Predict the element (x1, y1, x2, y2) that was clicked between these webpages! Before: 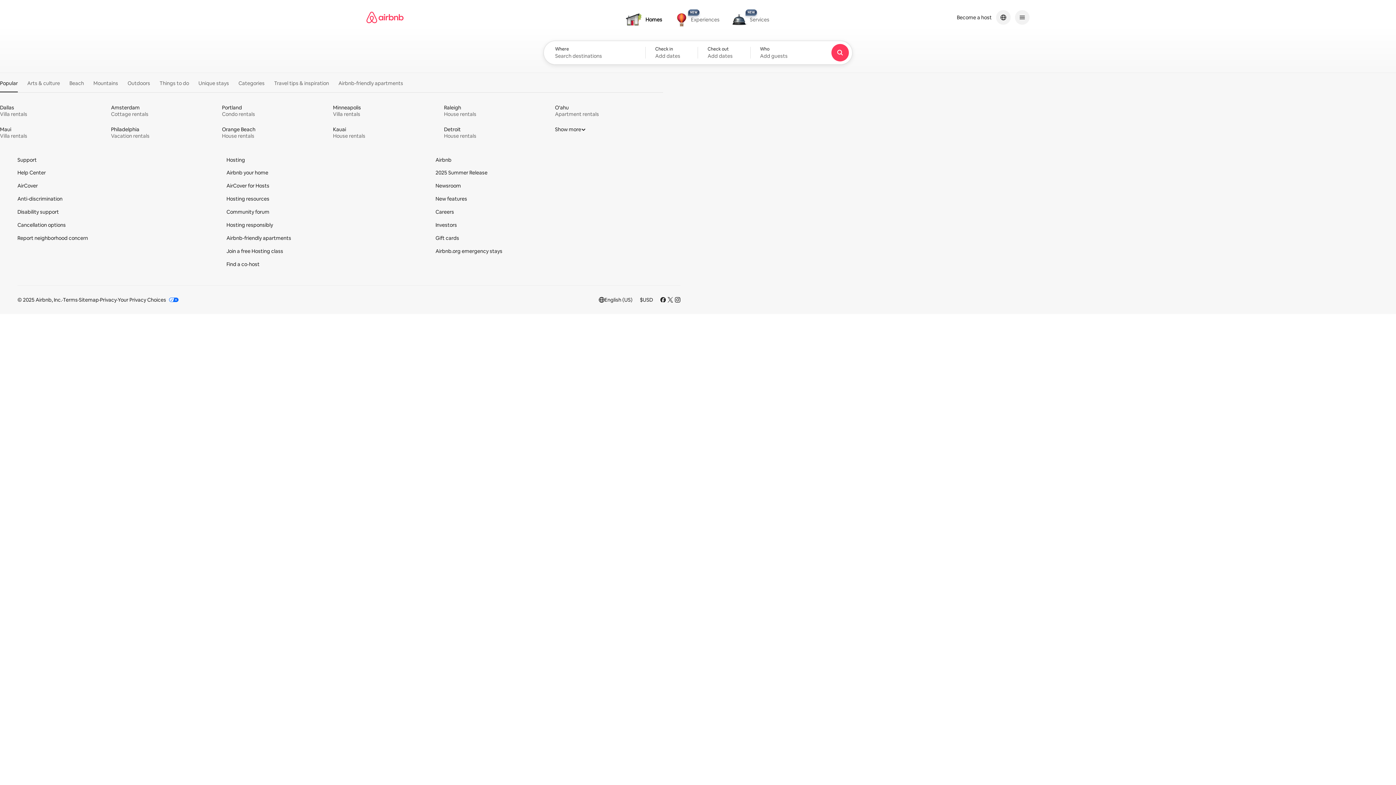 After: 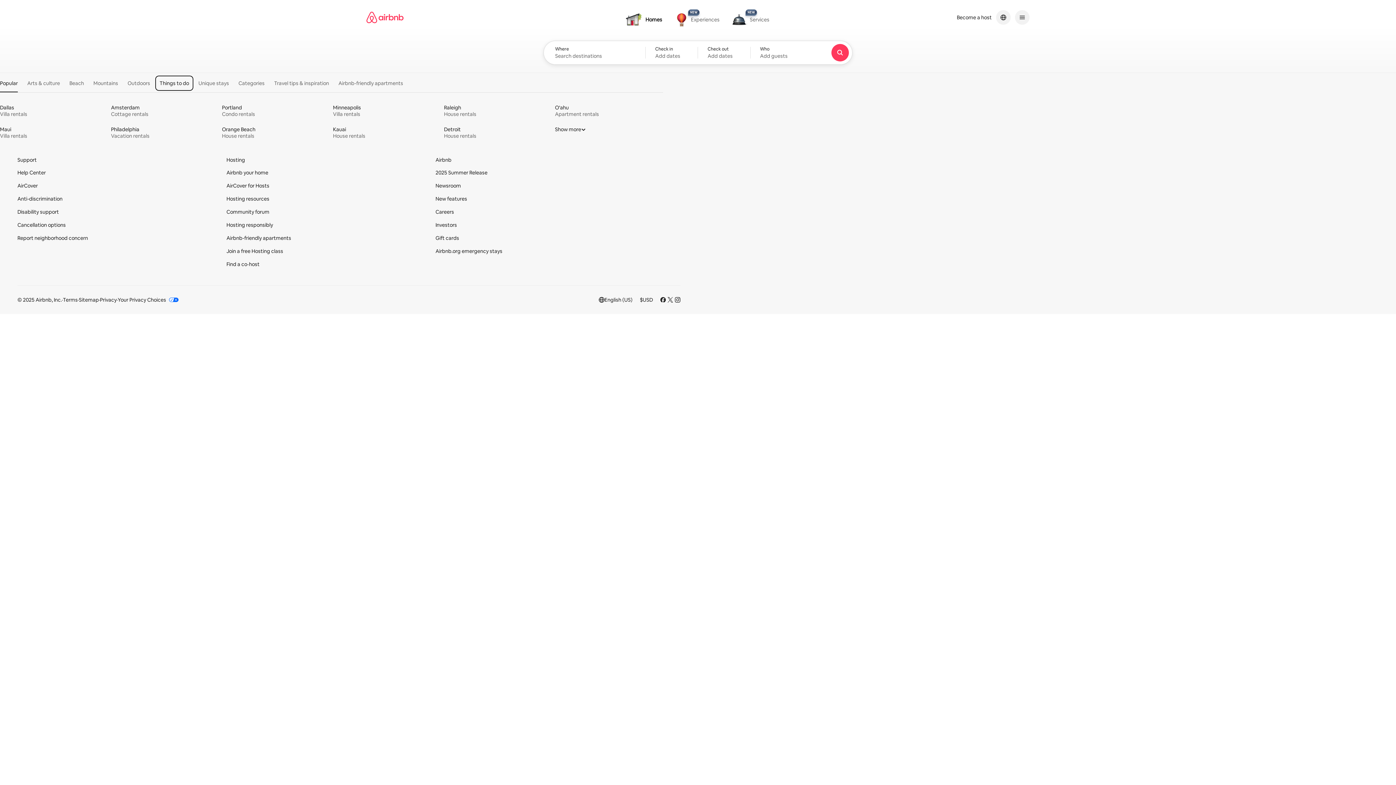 Action: bbox: (156, 76, 192, 90) label: Things to do